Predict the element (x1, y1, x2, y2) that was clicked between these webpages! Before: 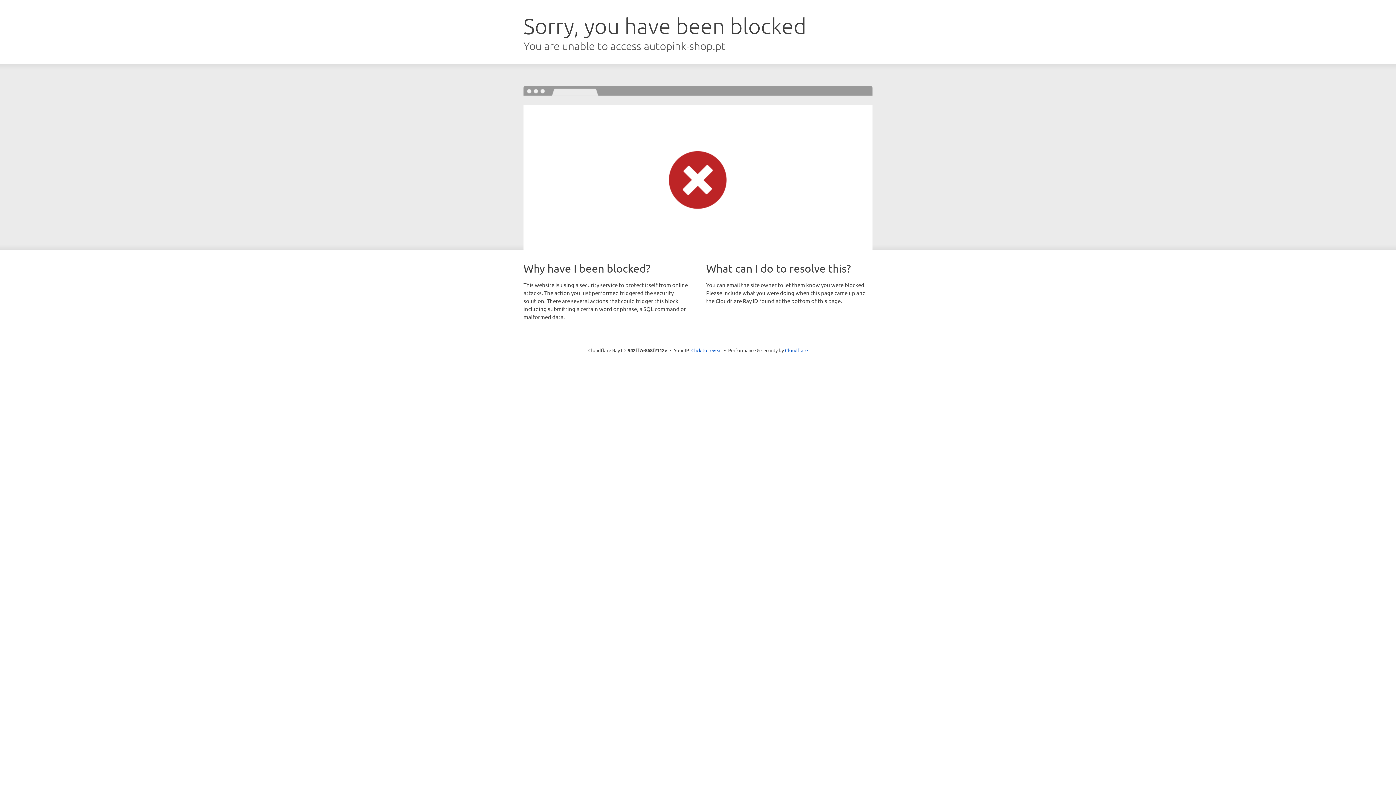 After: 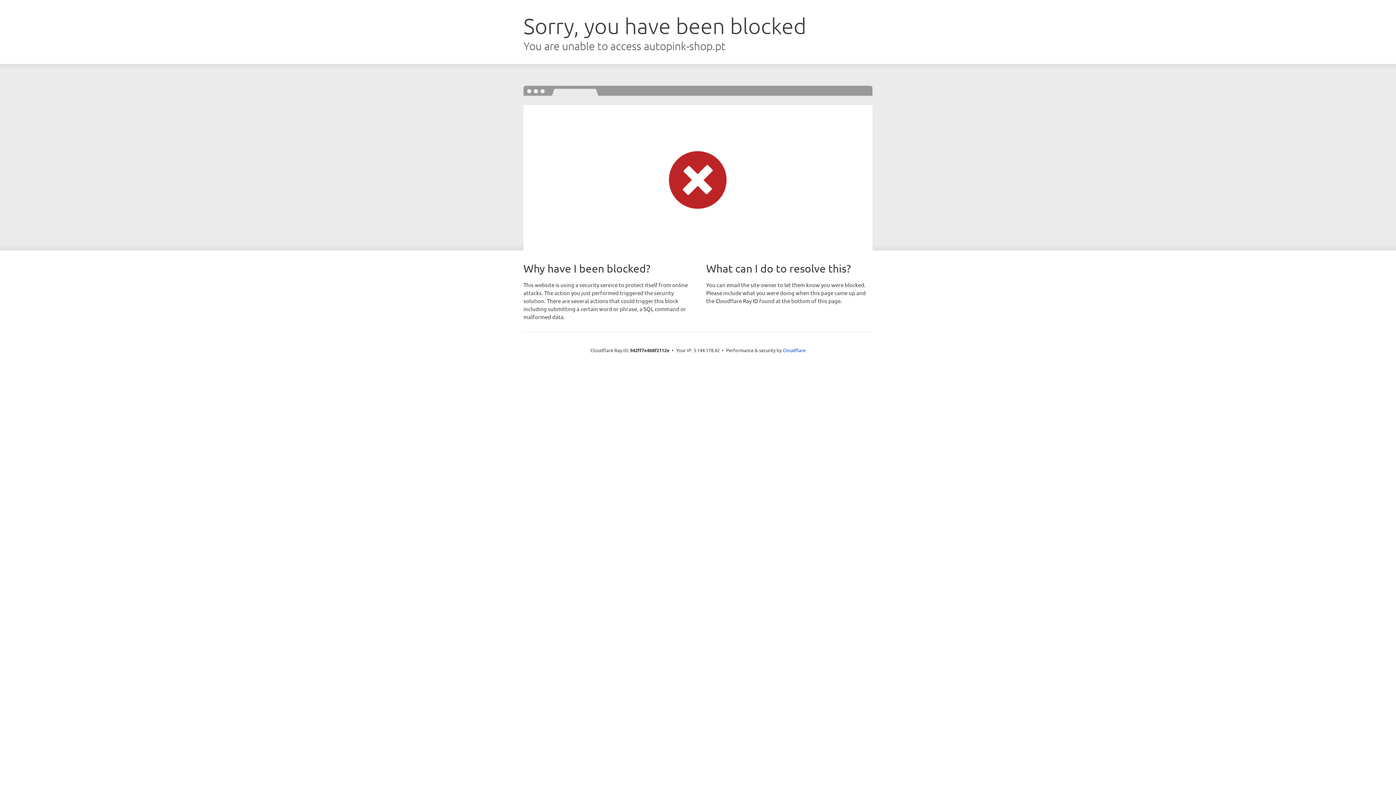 Action: bbox: (691, 346, 722, 353) label: Click to reveal